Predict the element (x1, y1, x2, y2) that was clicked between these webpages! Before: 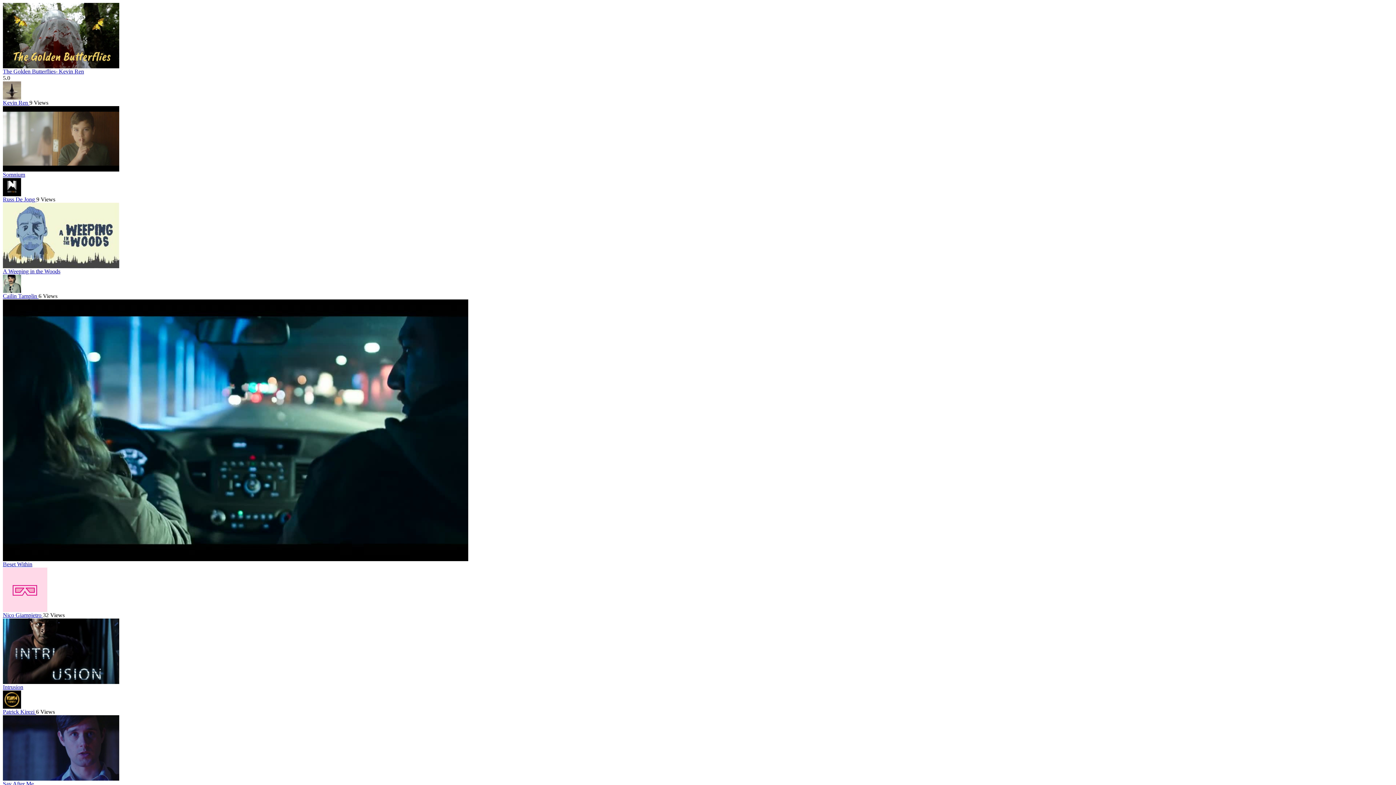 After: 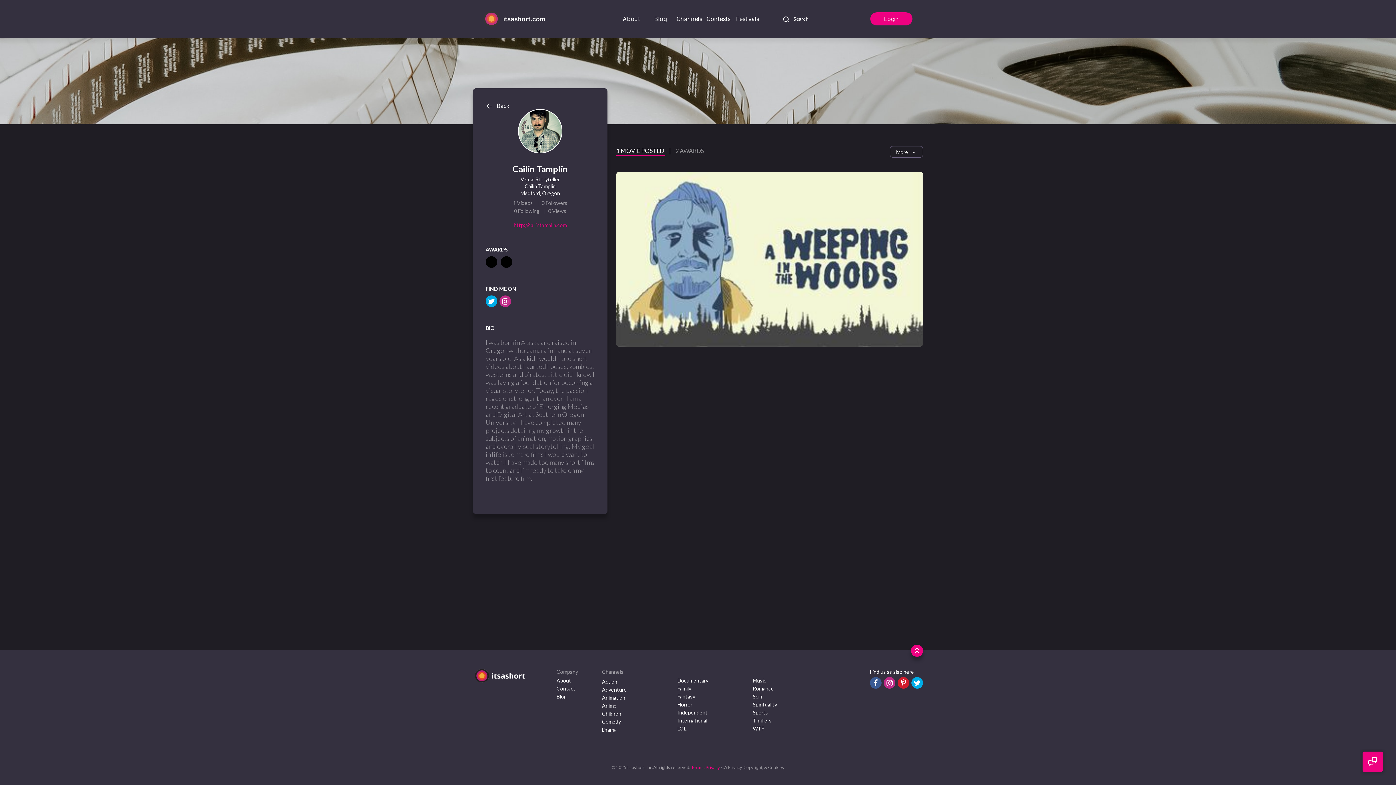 Action: label: Cailin Tamplin  bbox: (2, 274, 1393, 299)